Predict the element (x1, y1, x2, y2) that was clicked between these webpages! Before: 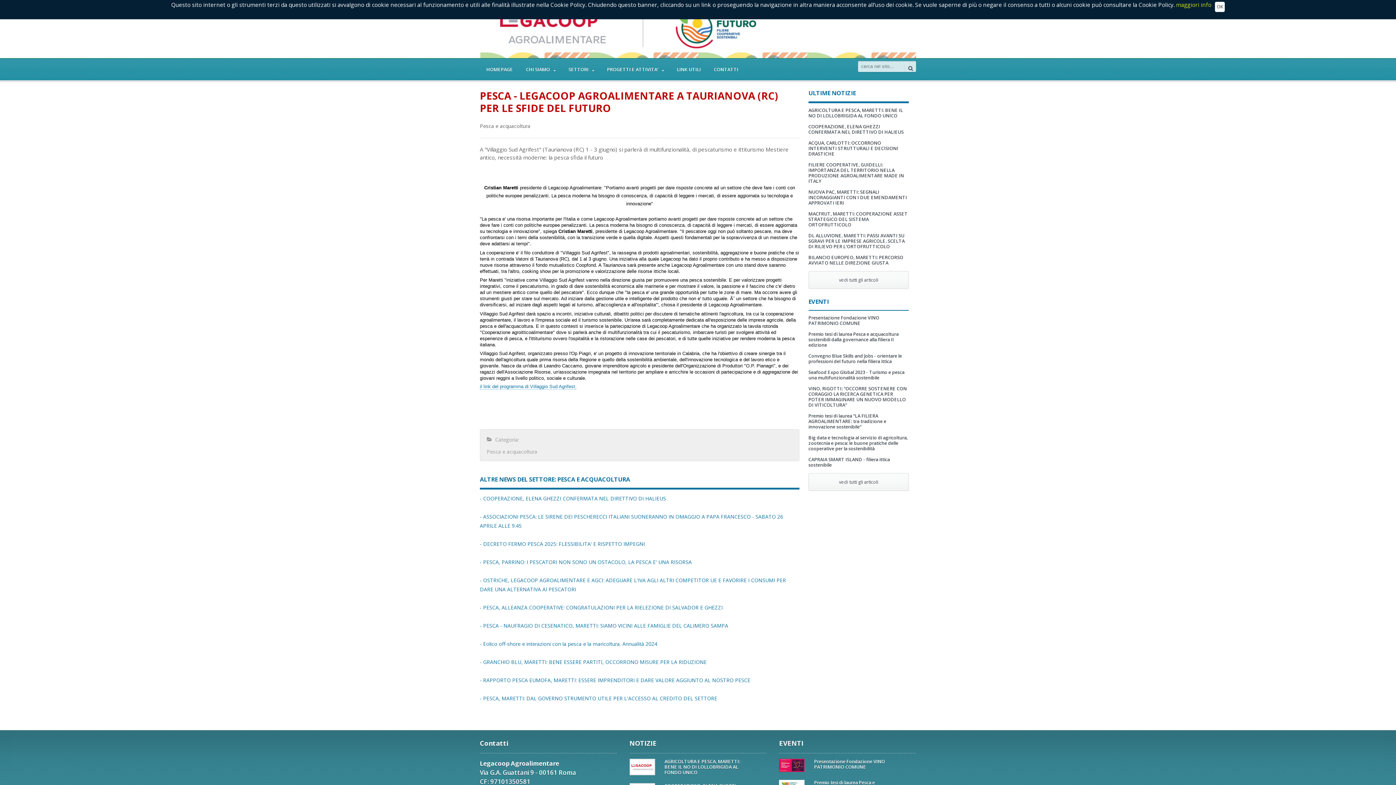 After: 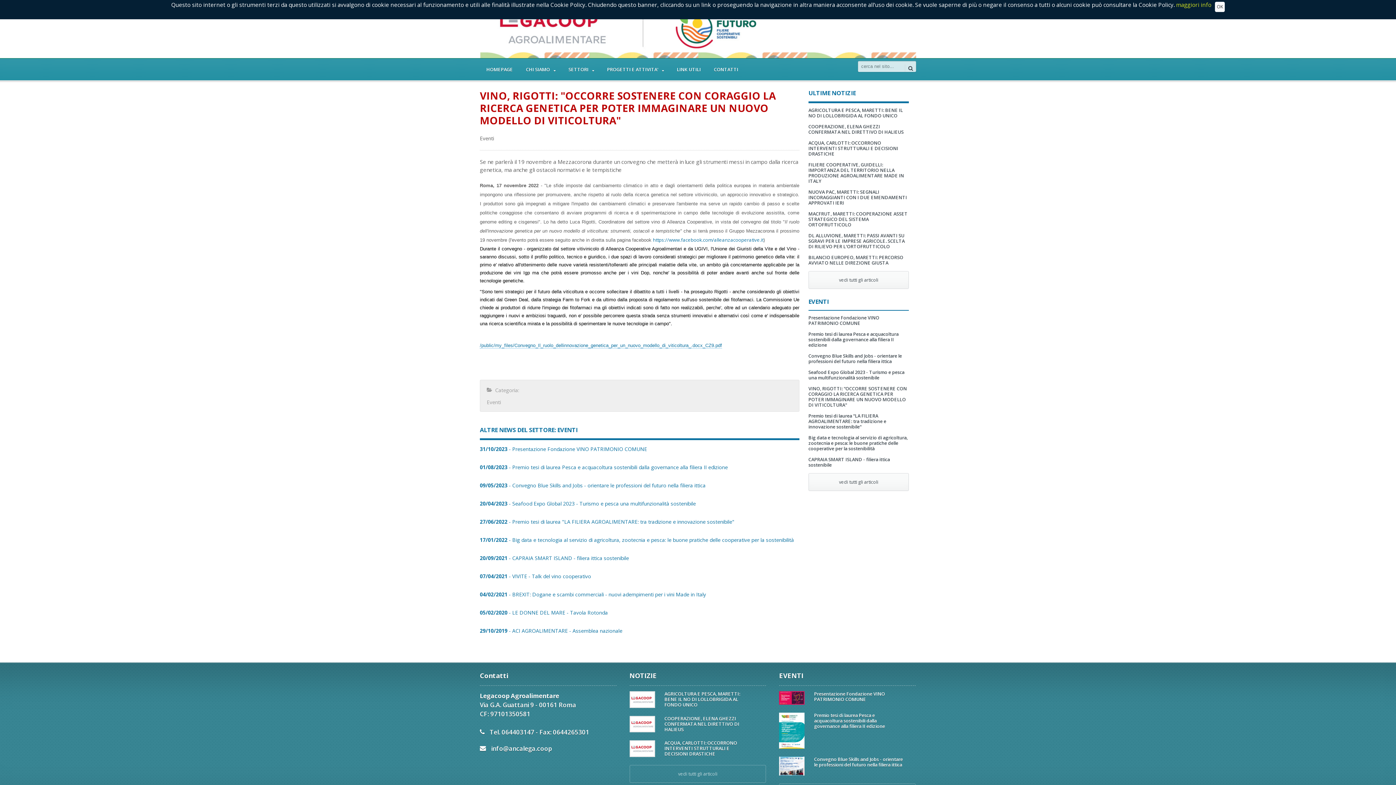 Action: label: VINO, RIGOTTI: "OCCORRE SOSTENERE CON CORAGGIO LA RICERCA GENETICA PER POTER IMMAGINARE UN NUOVO MODELLO DI VITICOLTURA" bbox: (808, 385, 907, 408)